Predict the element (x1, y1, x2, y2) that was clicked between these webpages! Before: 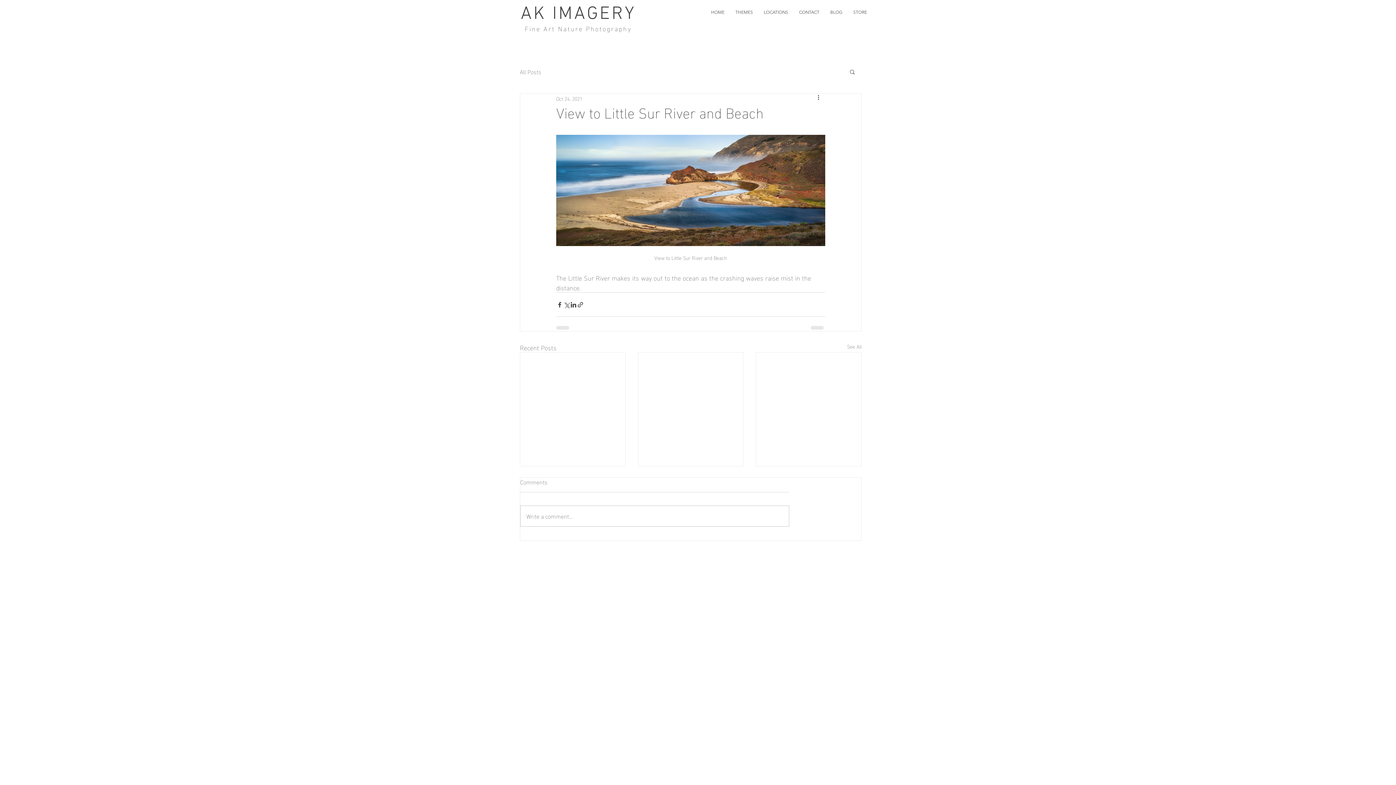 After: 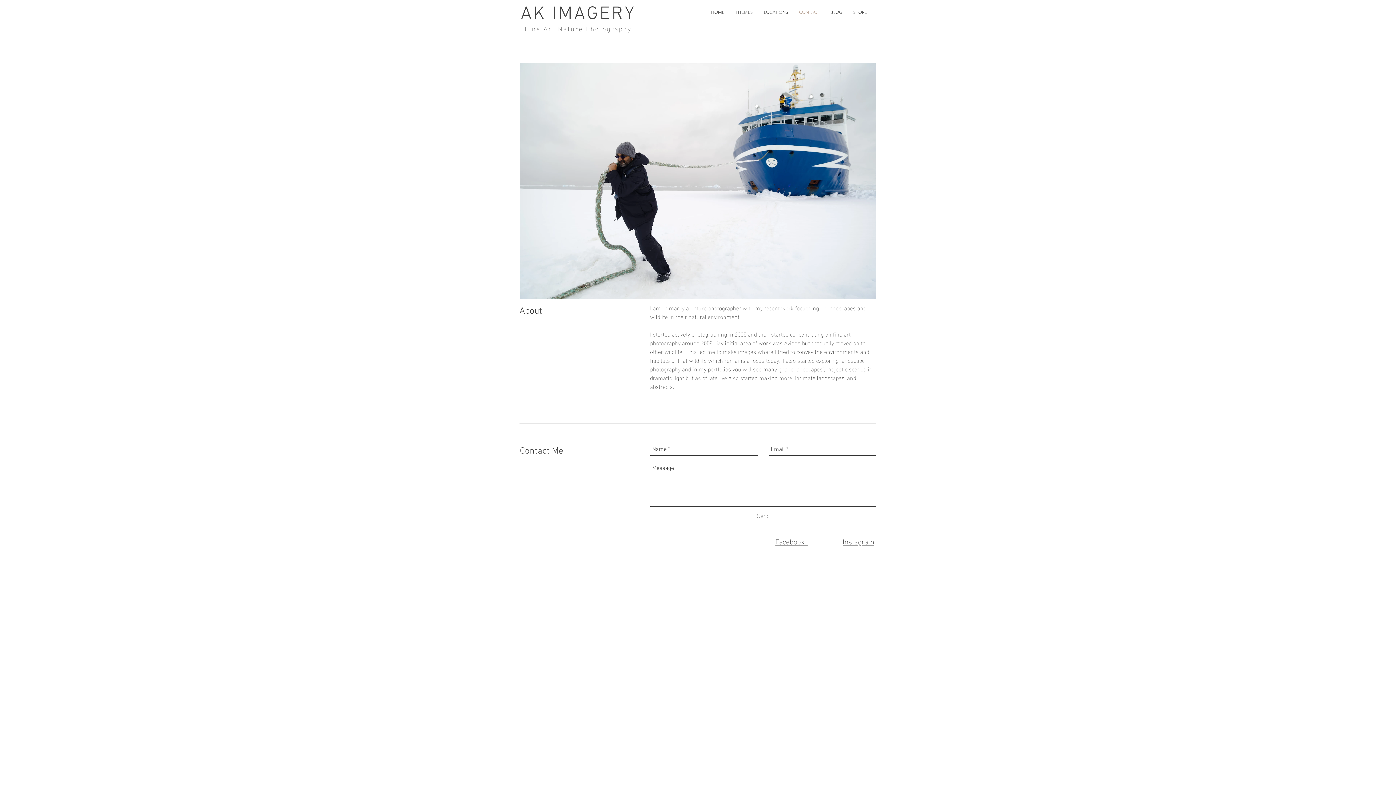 Action: bbox: (793, 3, 825, 21) label: CONTACT